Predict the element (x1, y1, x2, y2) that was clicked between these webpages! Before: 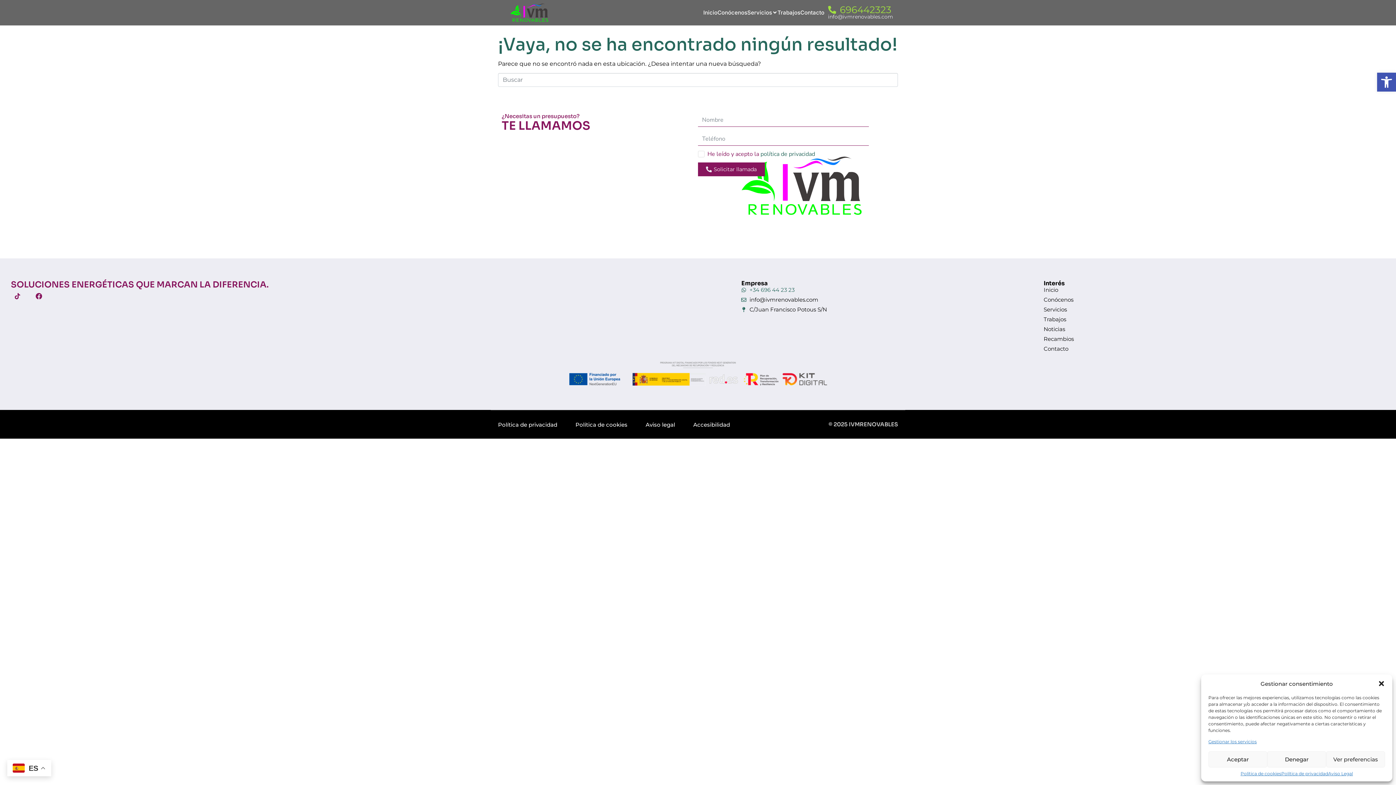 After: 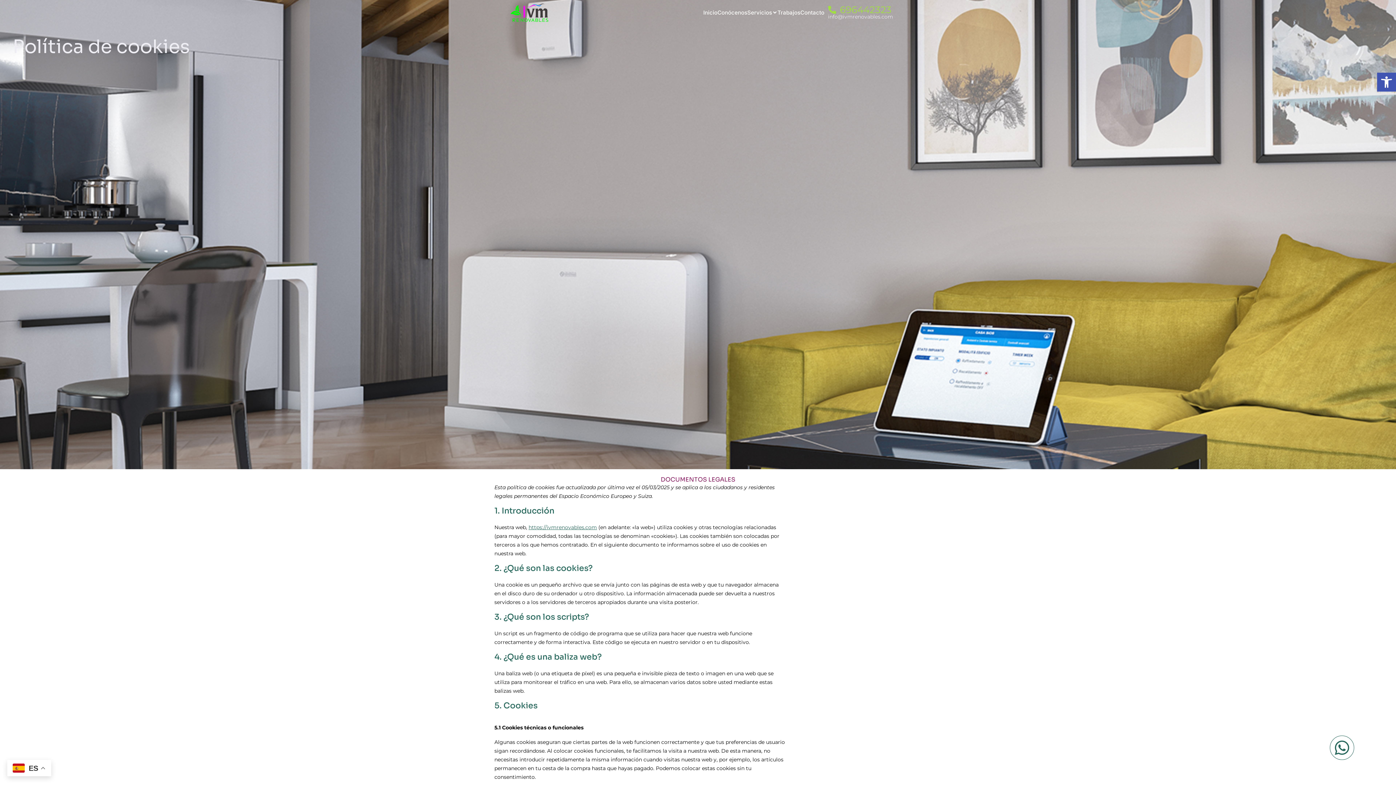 Action: bbox: (575, 421, 627, 427) label: Política de cookies